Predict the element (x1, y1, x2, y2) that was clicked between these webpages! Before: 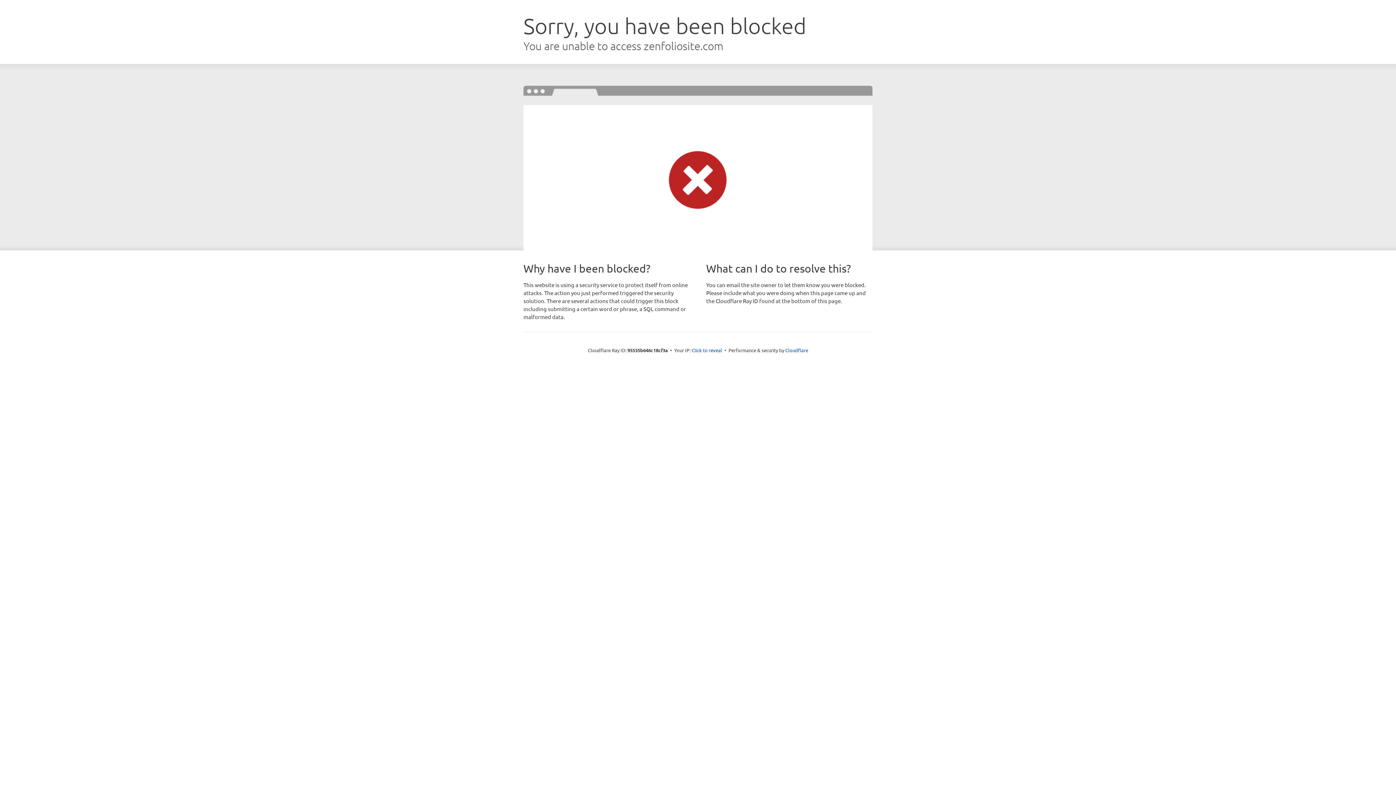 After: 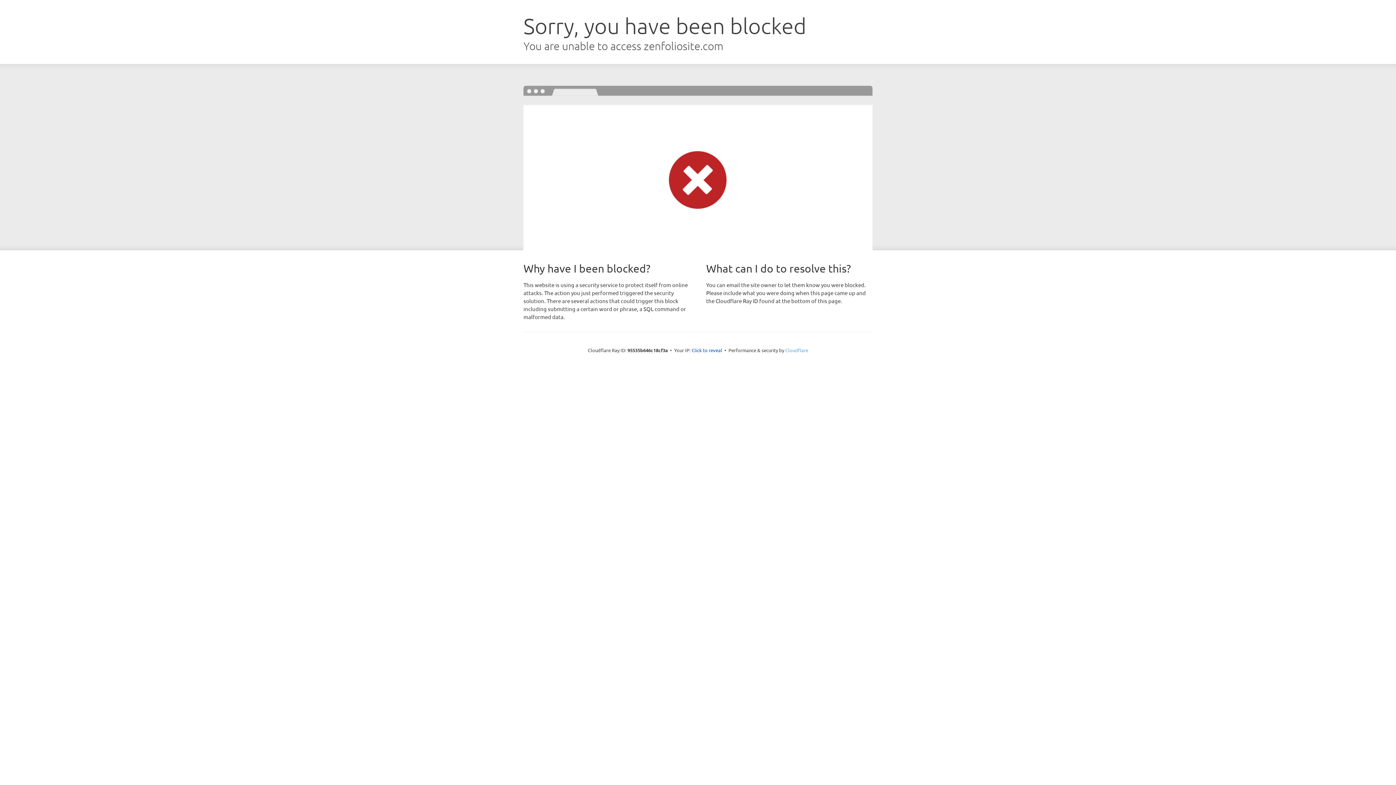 Action: label: Cloudflare bbox: (785, 347, 808, 353)